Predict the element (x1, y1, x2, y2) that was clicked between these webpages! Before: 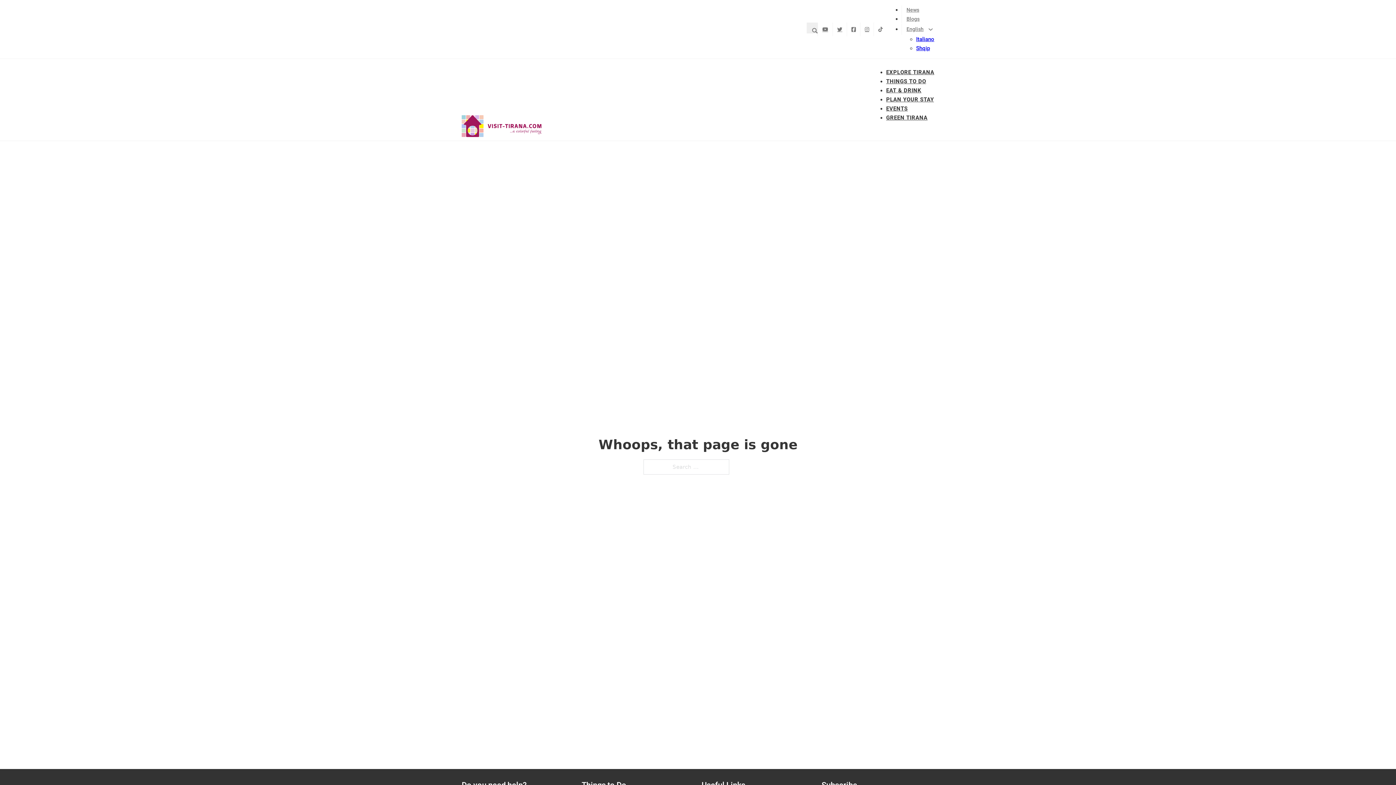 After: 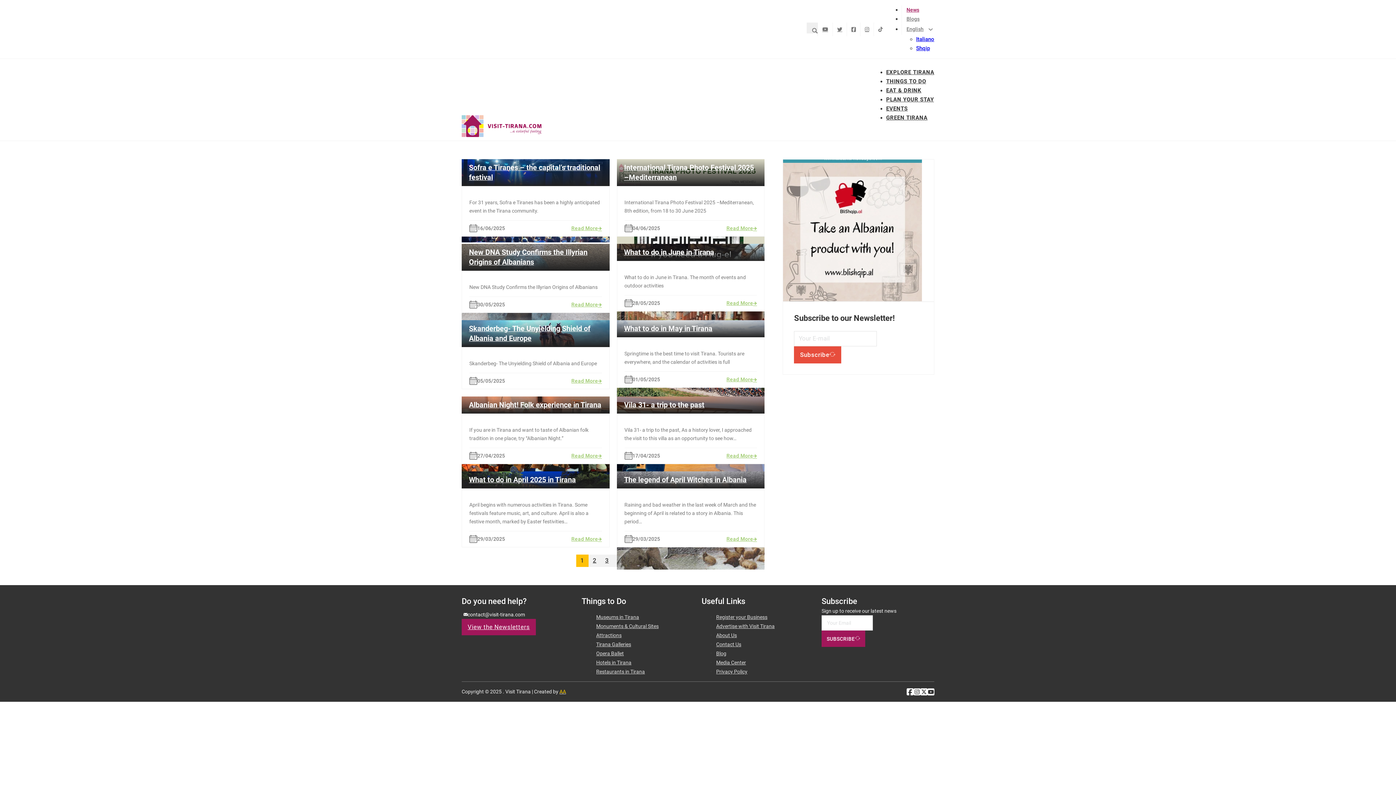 Action: label: News bbox: (901, 5, 924, 14)